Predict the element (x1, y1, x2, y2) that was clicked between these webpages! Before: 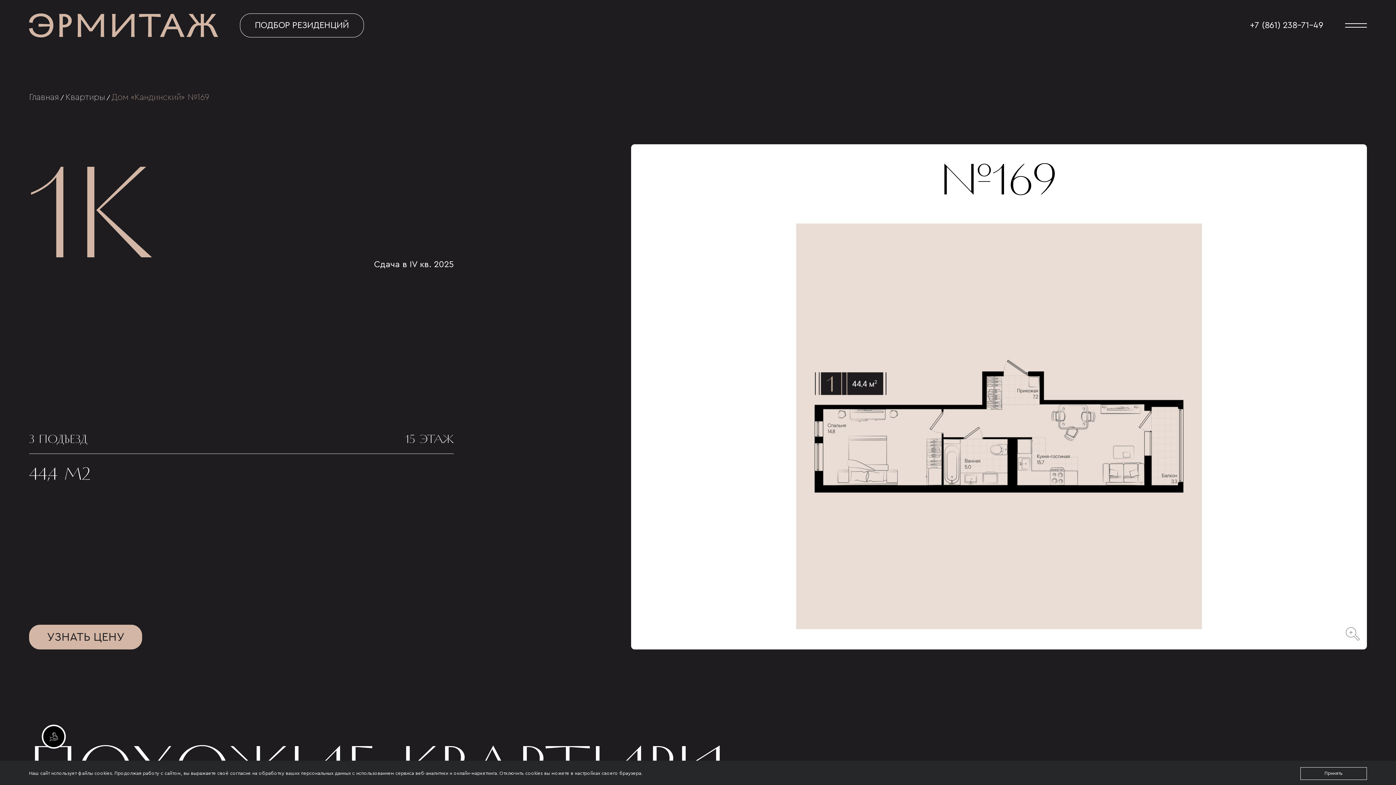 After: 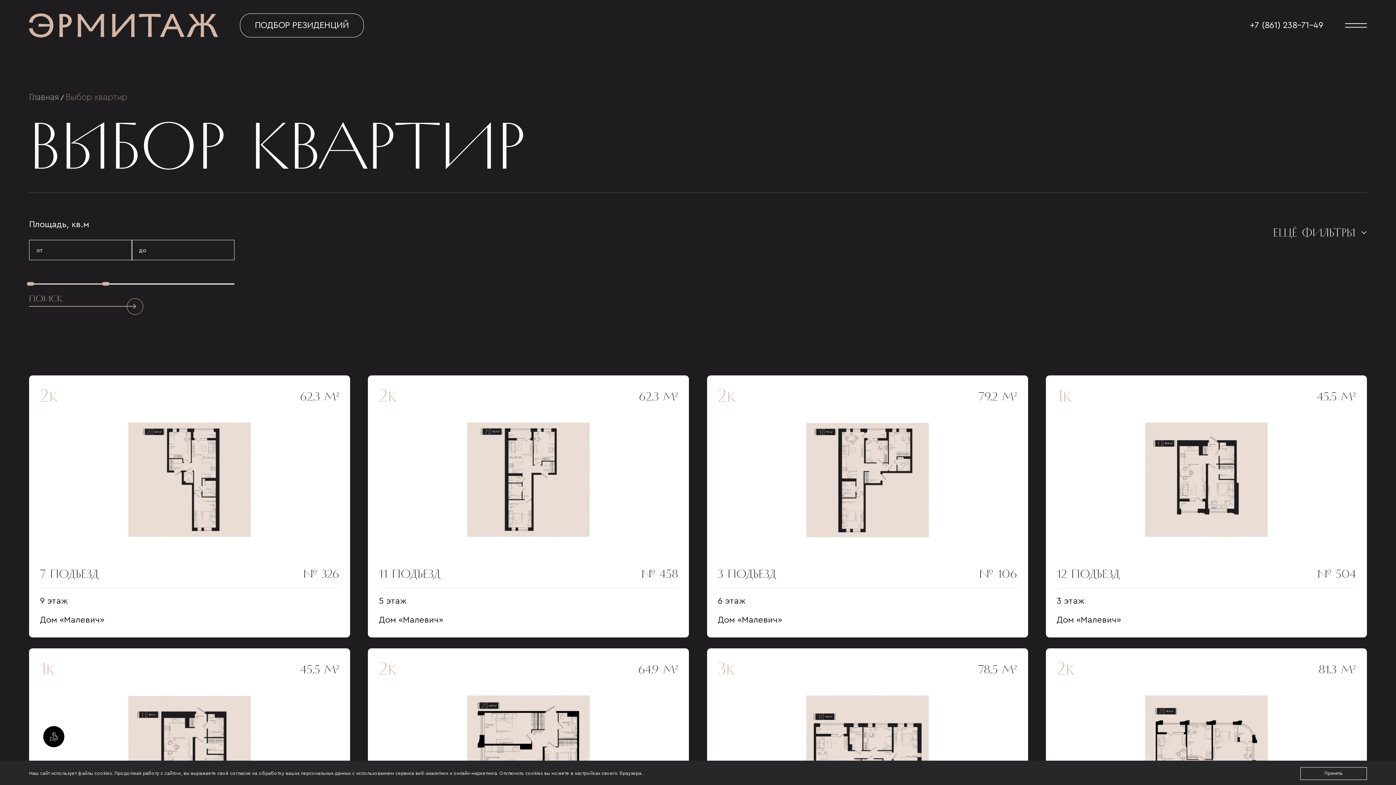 Action: bbox: (240, 13, 364, 37) label: ПОДБОР РЕЗИДЕНЦИЙ